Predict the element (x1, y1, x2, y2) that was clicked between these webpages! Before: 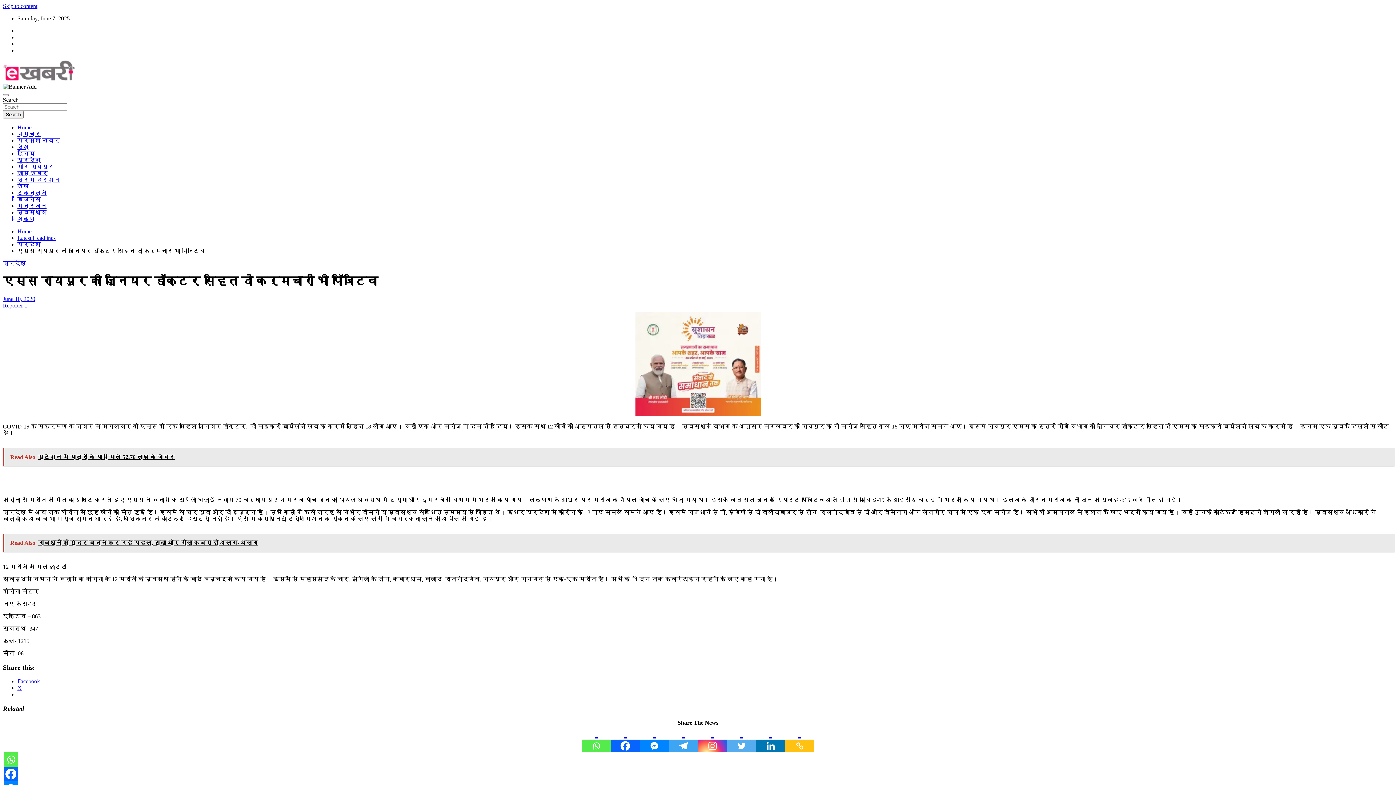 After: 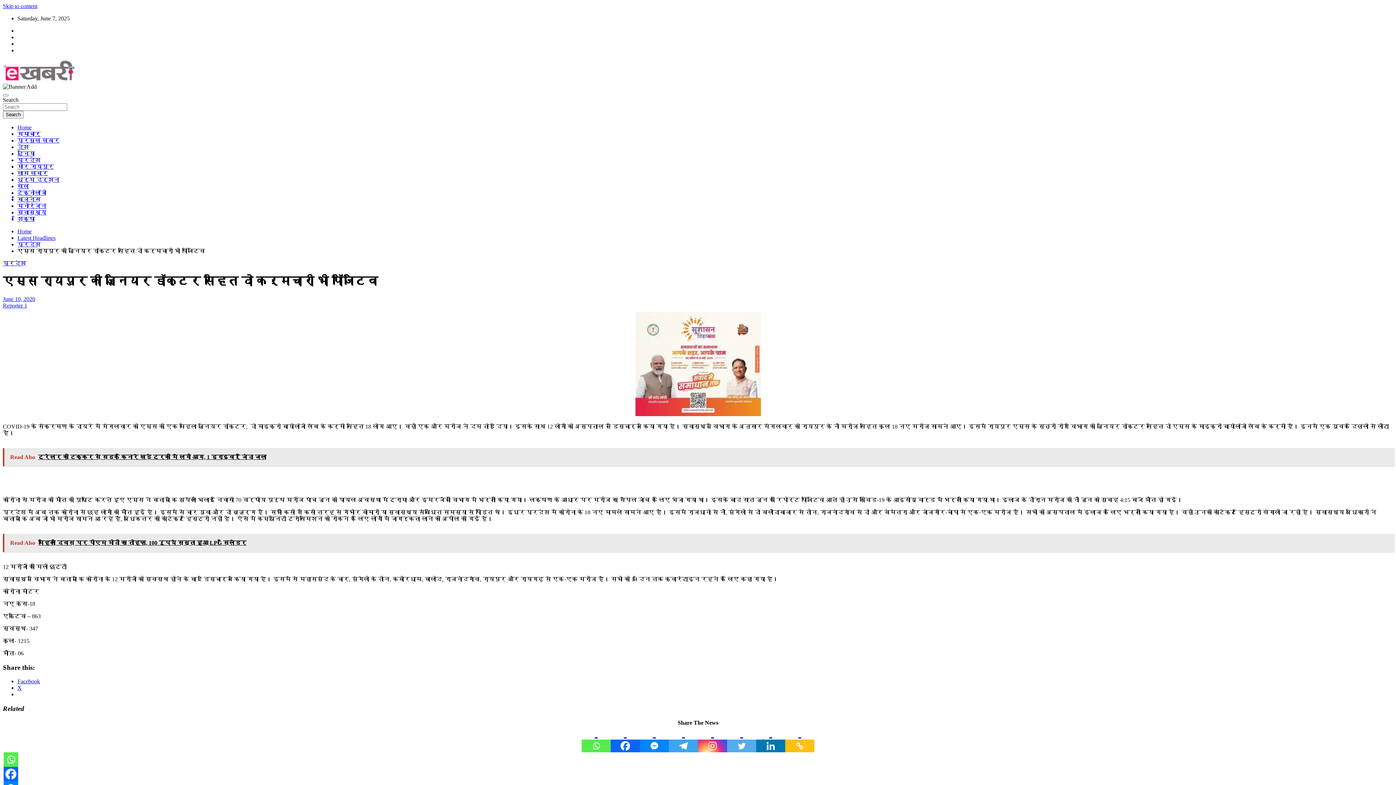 Action: label: June 10, 2020 bbox: (2, 295, 35, 302)